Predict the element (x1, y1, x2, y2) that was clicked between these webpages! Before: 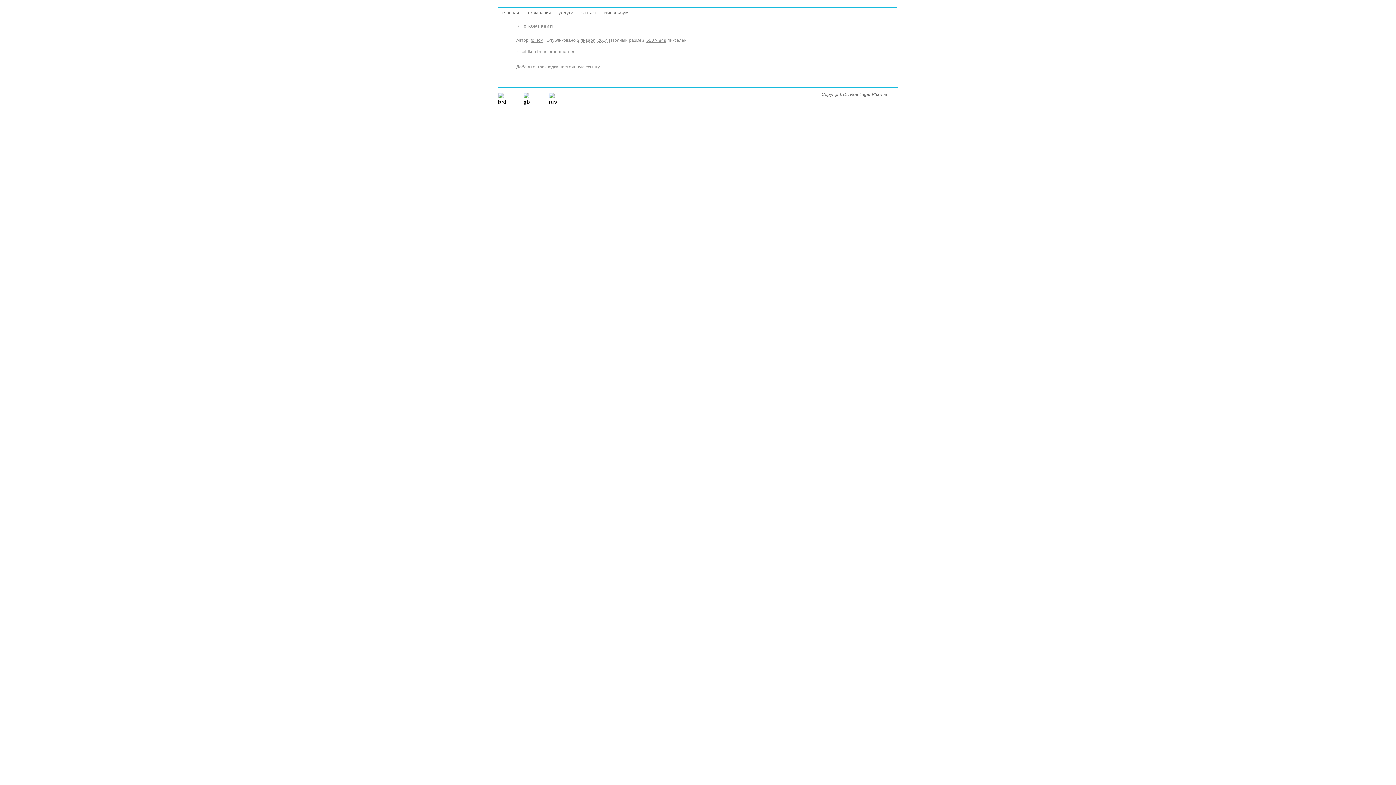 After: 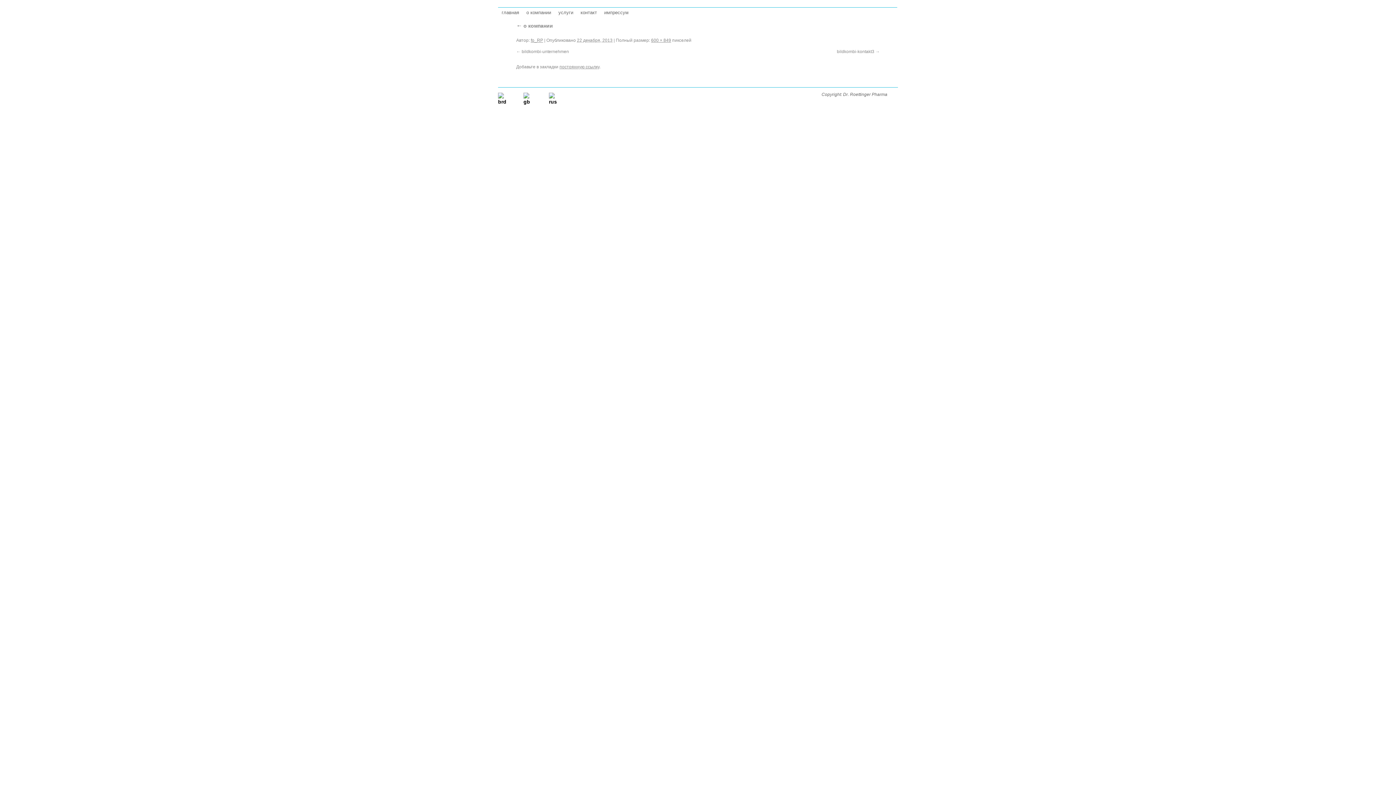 Action: bbox: (516, 49, 575, 54) label: bildkombi-unternehmen-en